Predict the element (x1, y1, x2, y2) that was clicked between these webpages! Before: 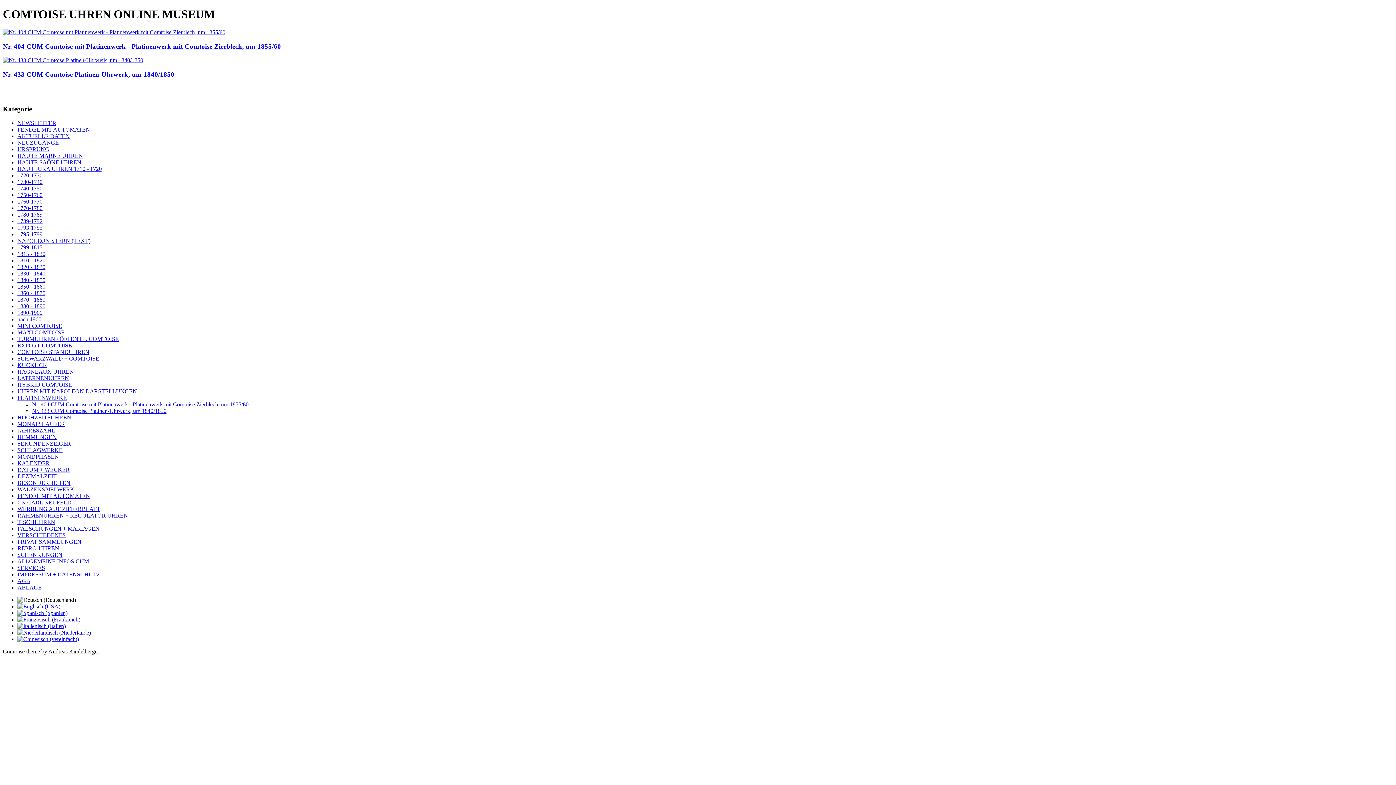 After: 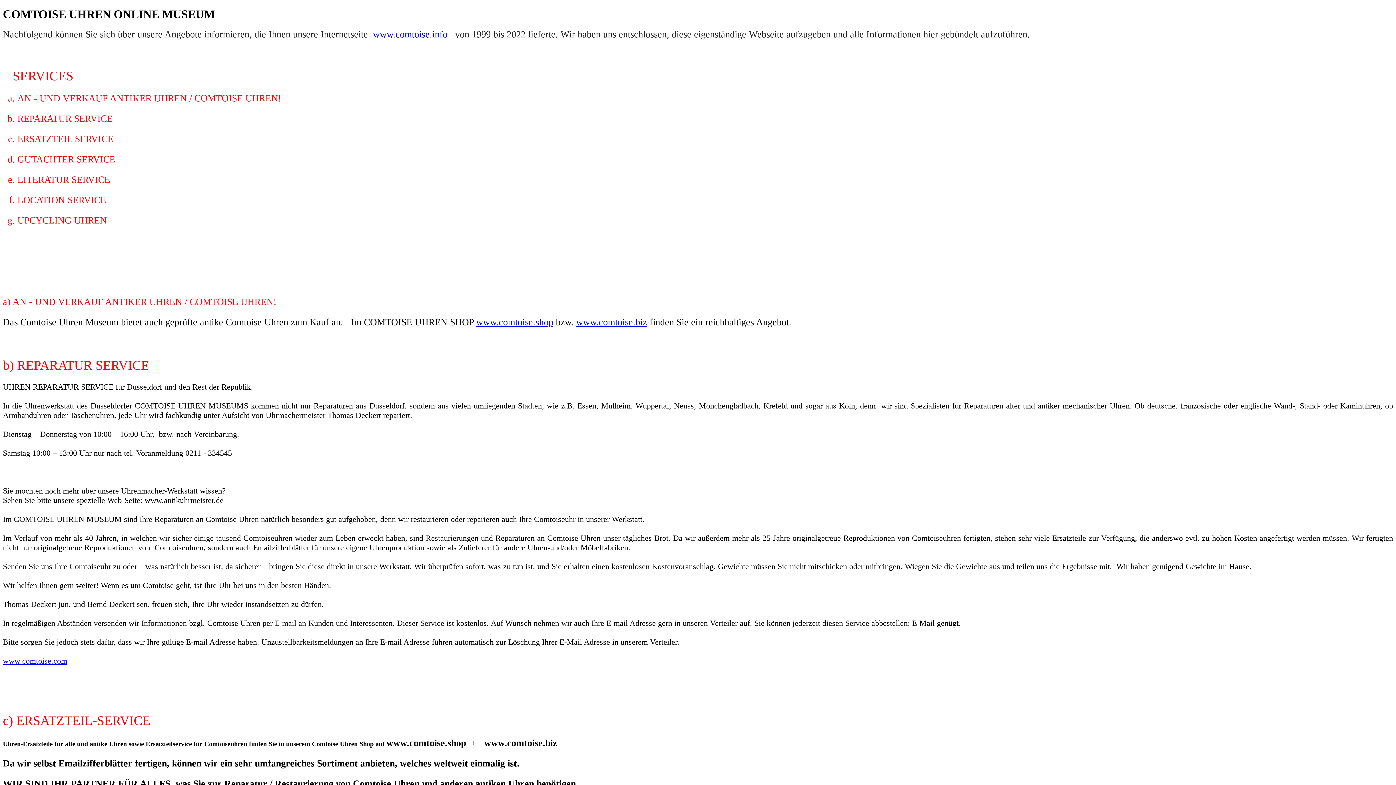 Action: bbox: (17, 565, 45, 571) label: SERVICES